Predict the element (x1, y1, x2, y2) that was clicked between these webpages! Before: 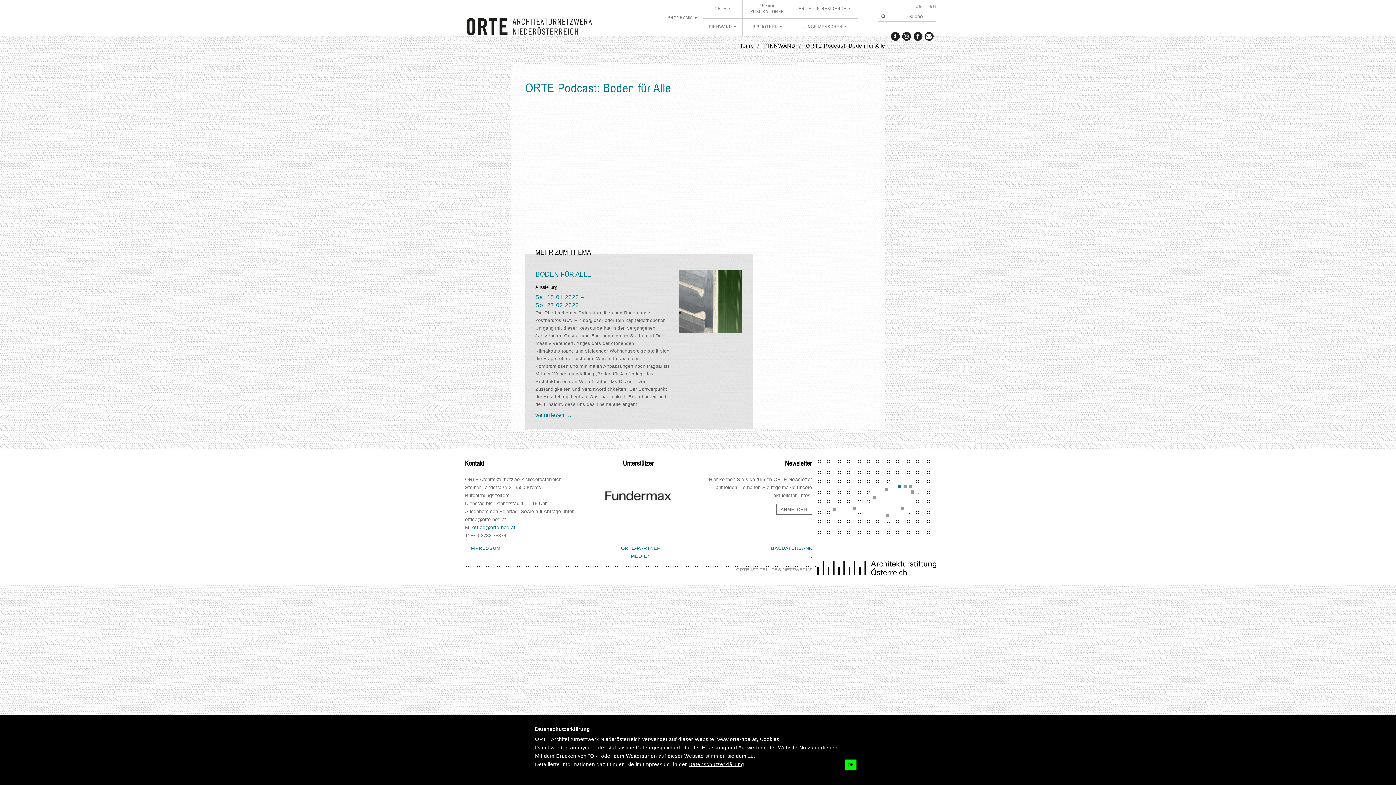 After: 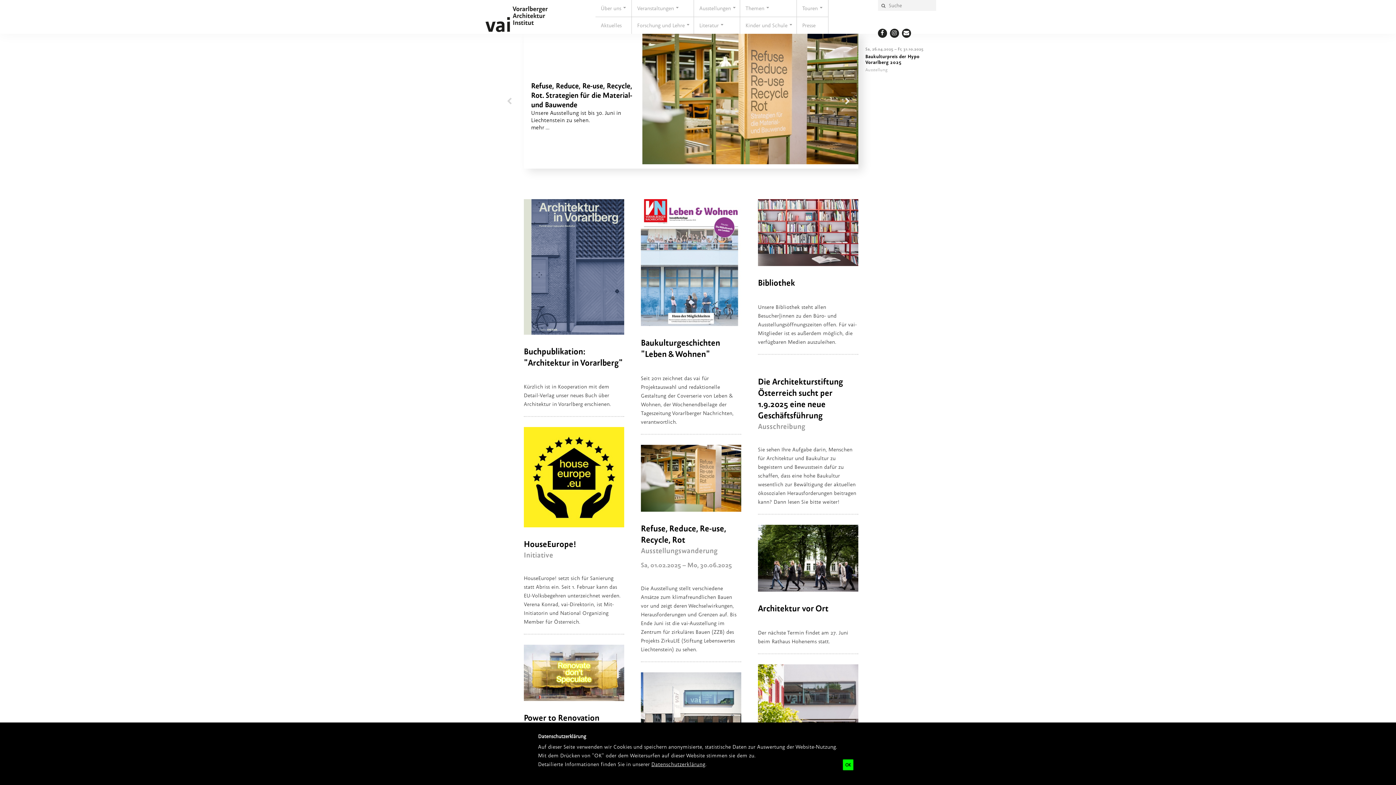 Action: bbox: (832, 507, 835, 511)